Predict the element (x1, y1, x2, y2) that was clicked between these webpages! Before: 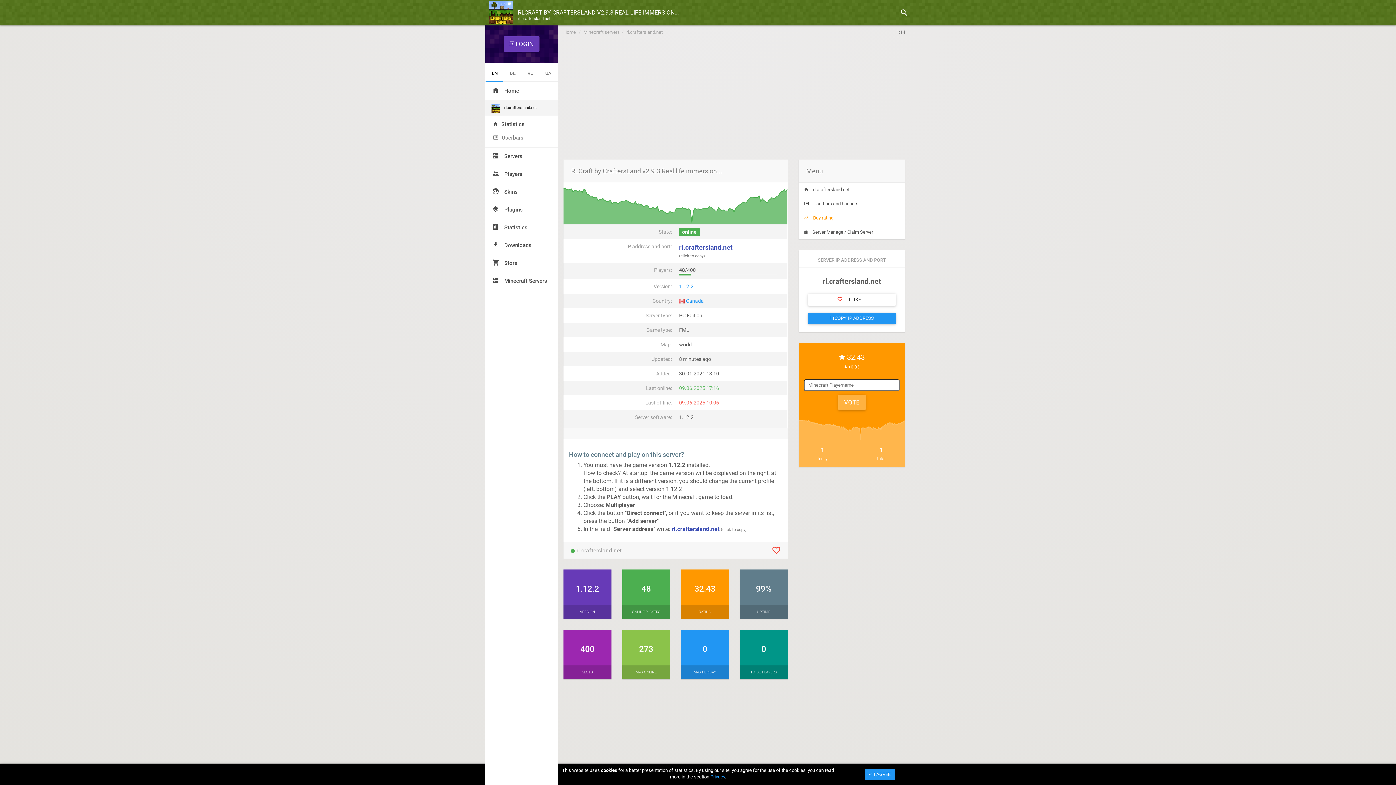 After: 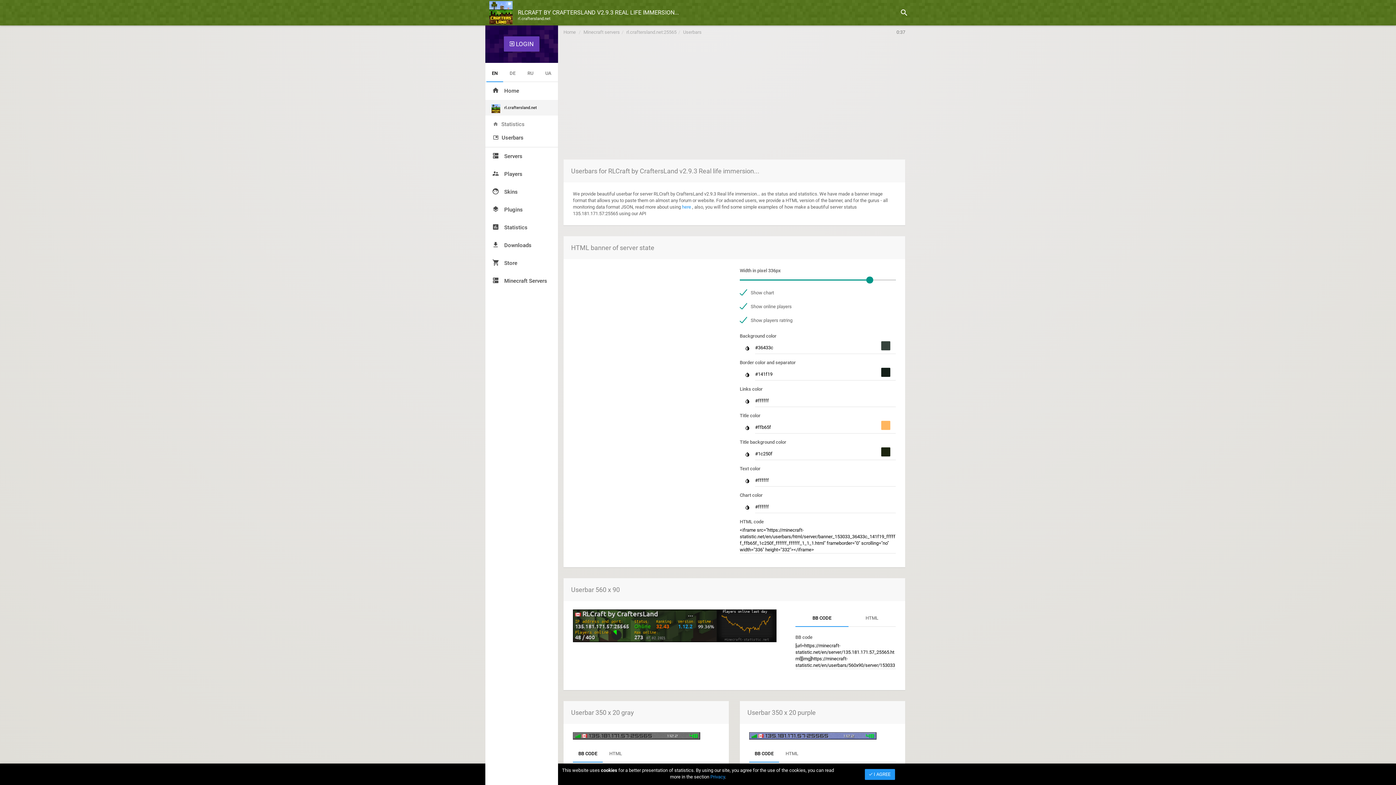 Action: label:  Userbars and banners bbox: (798, 196, 905, 211)